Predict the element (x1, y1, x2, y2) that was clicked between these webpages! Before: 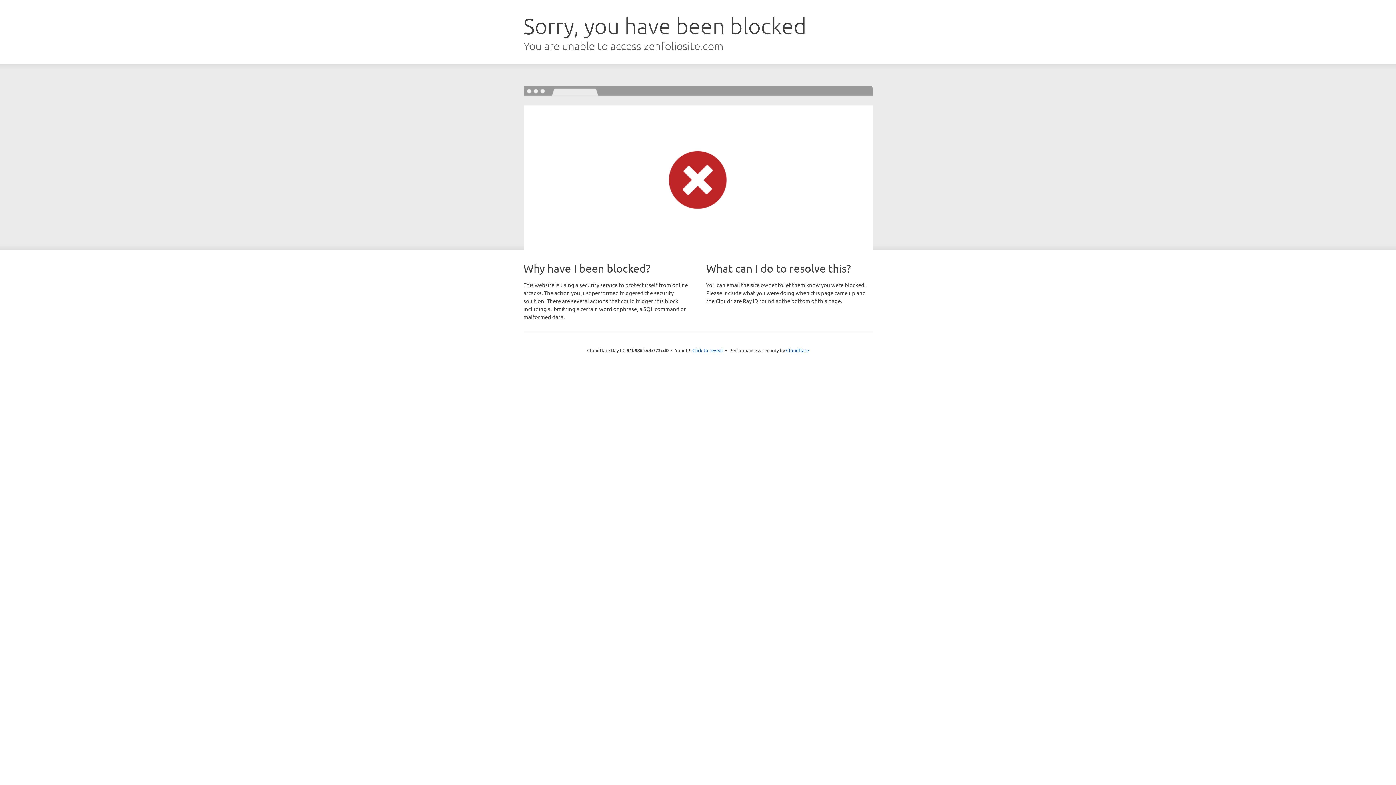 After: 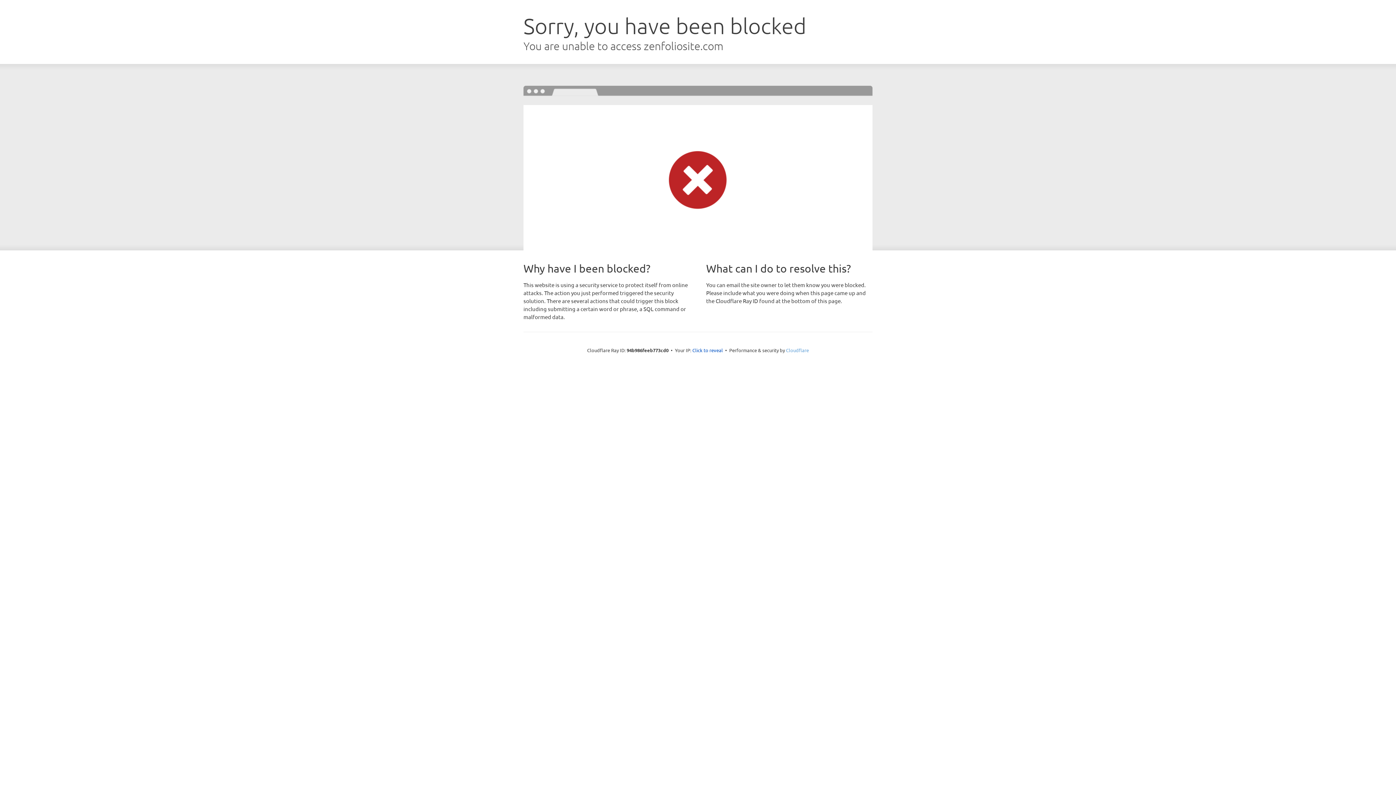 Action: bbox: (786, 347, 809, 353) label: Cloudflare